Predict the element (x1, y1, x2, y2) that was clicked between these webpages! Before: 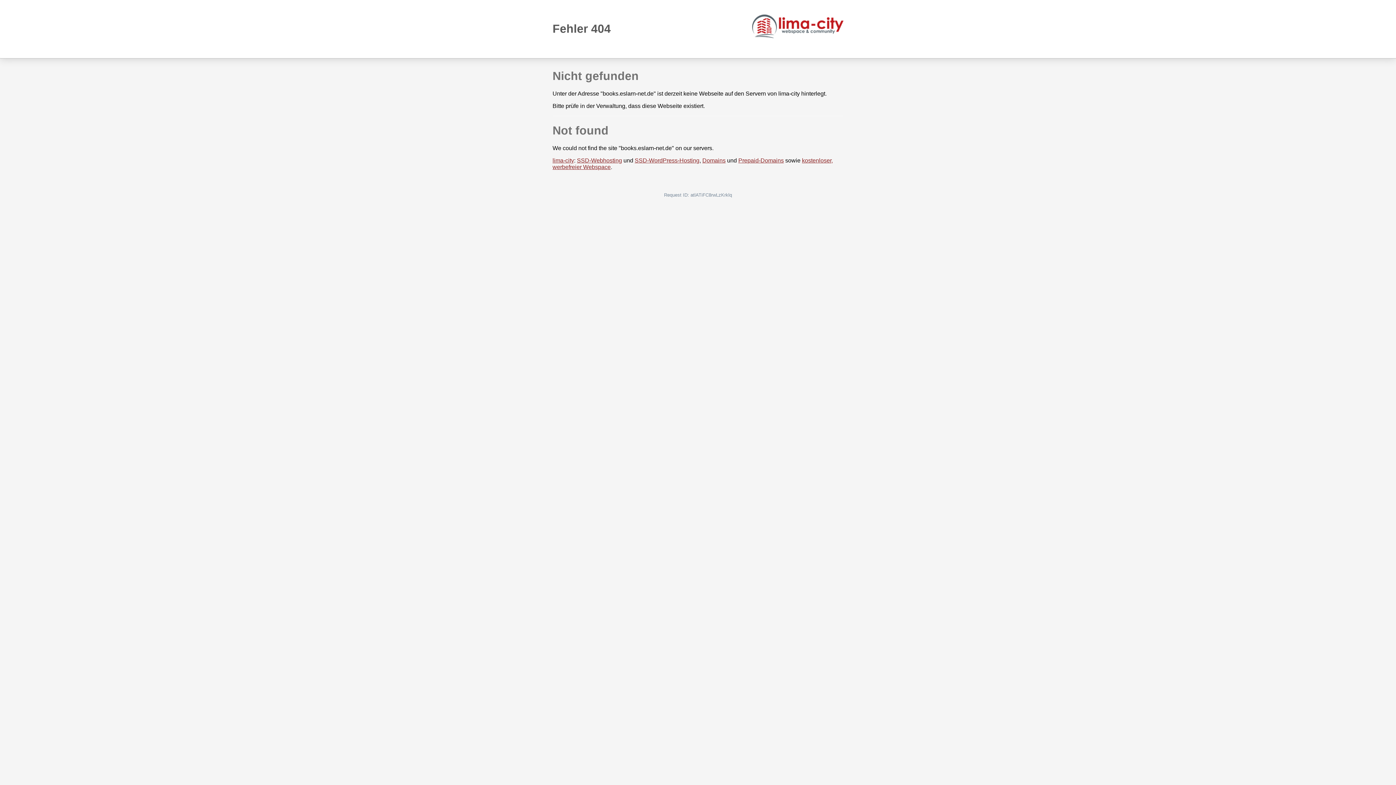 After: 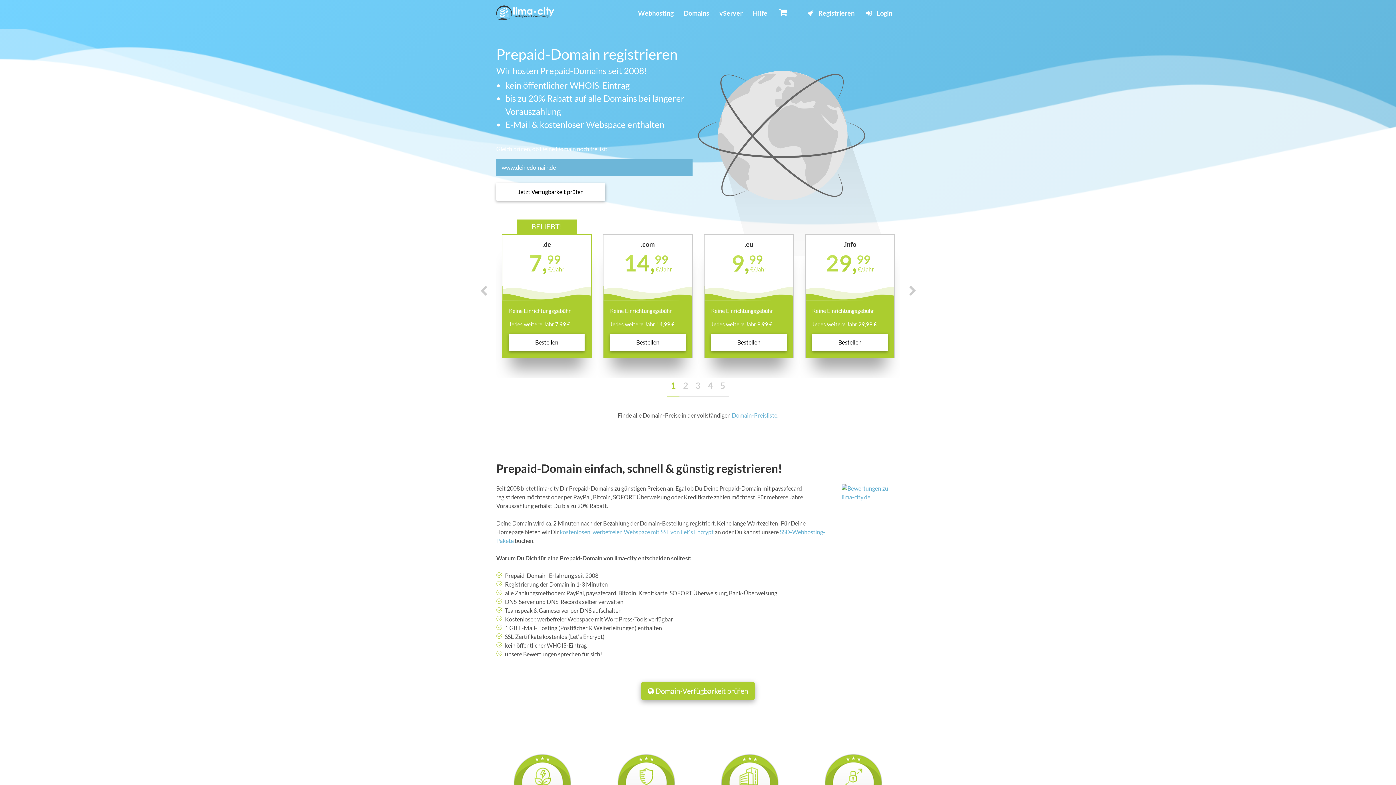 Action: bbox: (738, 157, 784, 163) label: Prepaid-Domains